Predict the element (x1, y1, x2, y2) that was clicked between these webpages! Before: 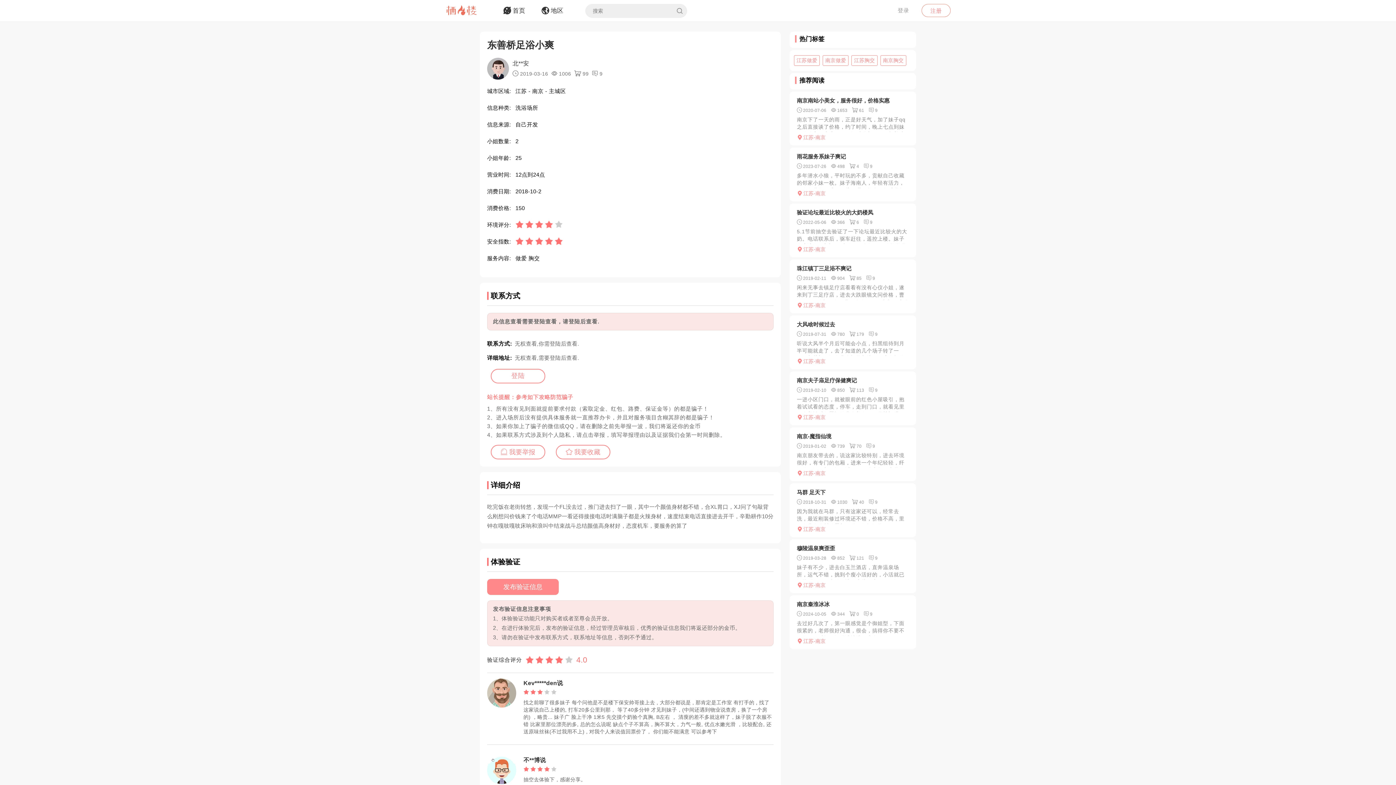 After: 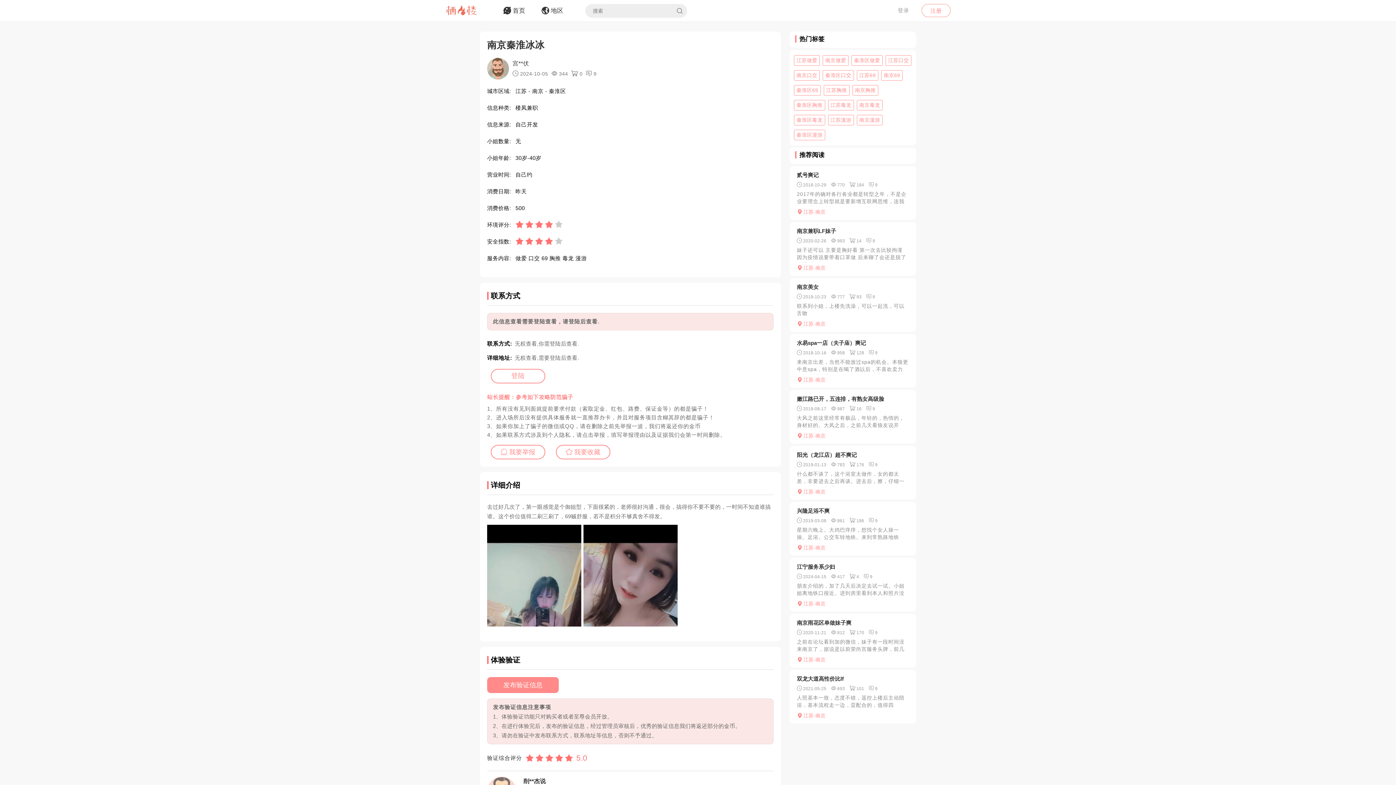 Action: label: 去过好几次了，第一眼感觉是个御姐型，下面很紧的，老师很好沟通，很会，搞得你不要不要的，一时间不知道谁搞谁。这个价位值得二刷三刷了，69贼舒服，若不是积分不够真舍不得发。 bbox: (797, 620, 909, 636)